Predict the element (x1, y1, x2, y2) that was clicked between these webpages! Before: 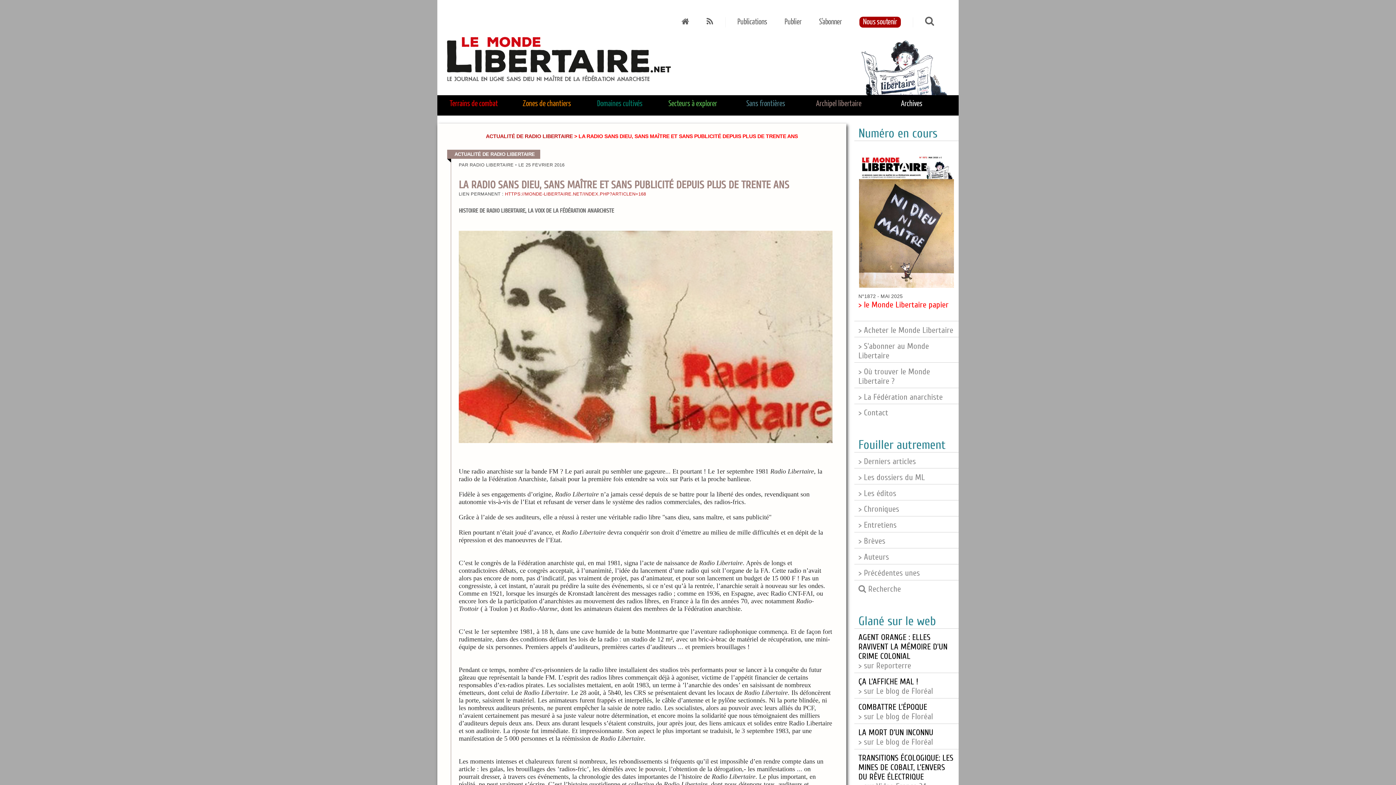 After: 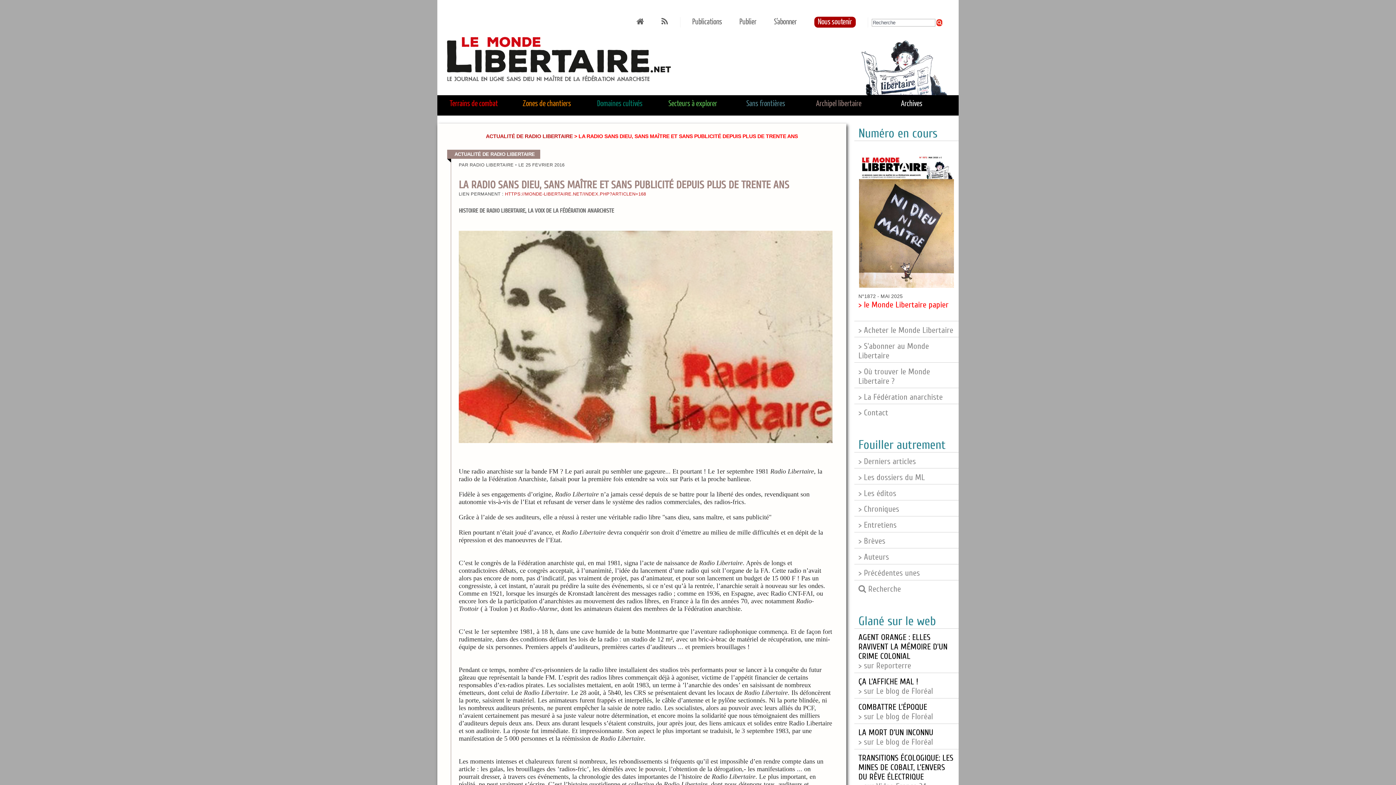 Action: bbox: (925, 18, 934, 25)